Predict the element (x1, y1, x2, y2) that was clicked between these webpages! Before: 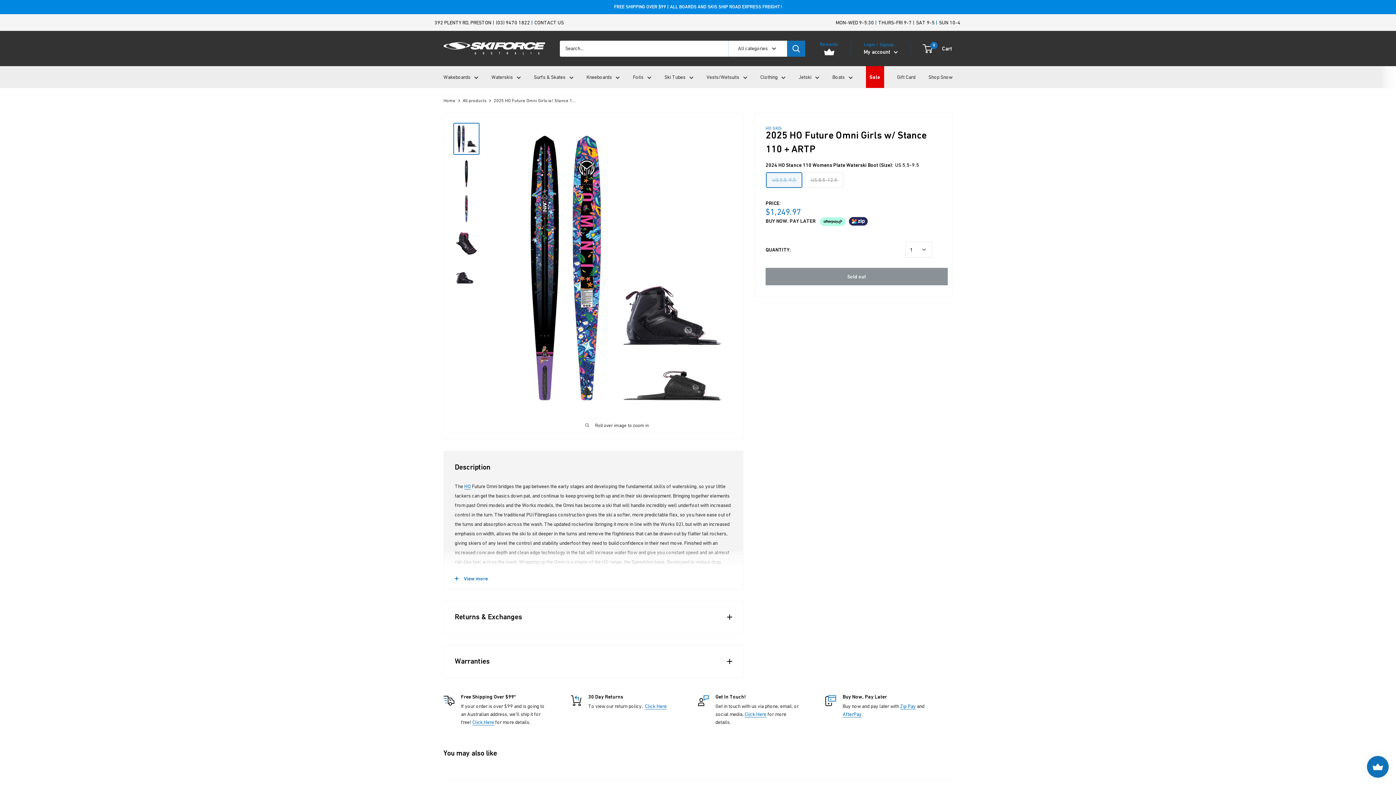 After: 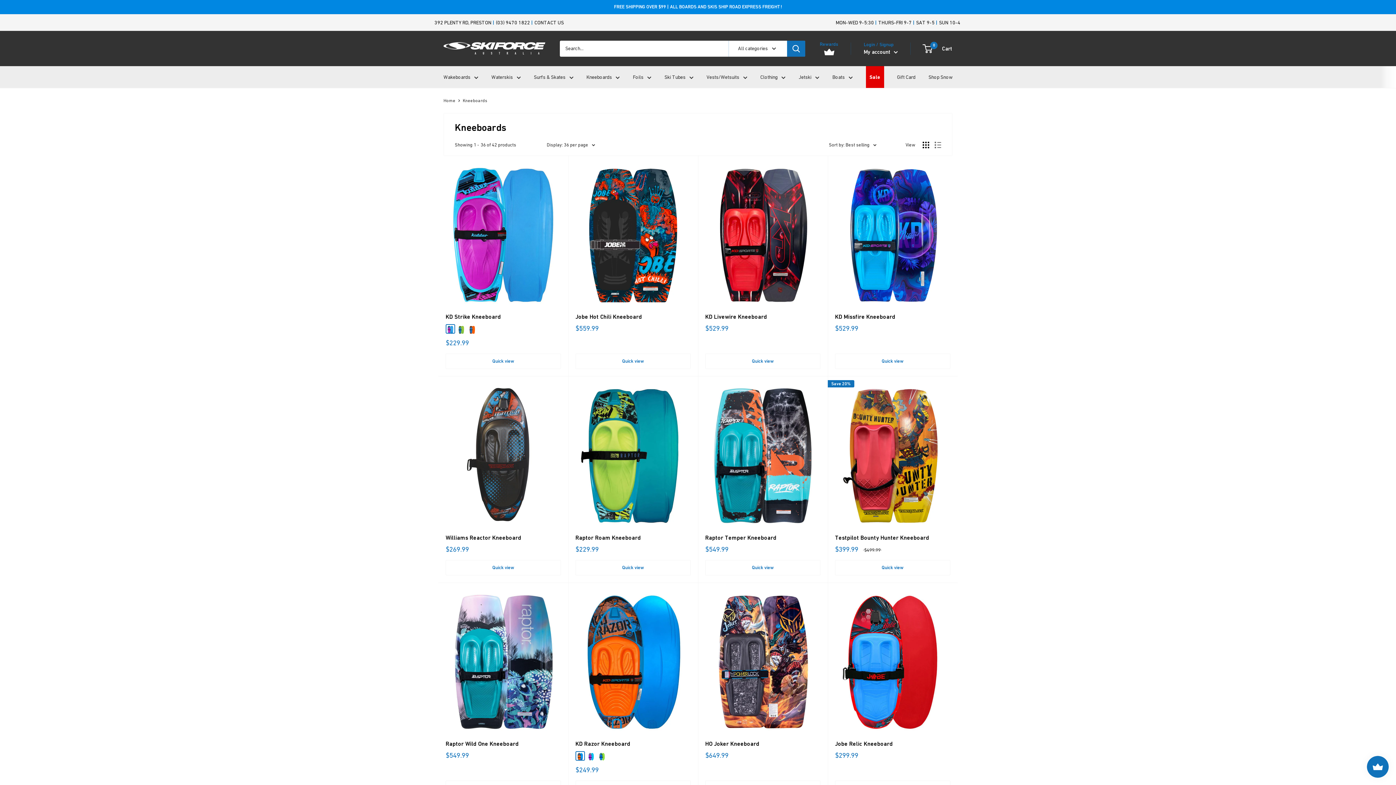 Action: bbox: (586, 72, 620, 81) label: Kneeboards